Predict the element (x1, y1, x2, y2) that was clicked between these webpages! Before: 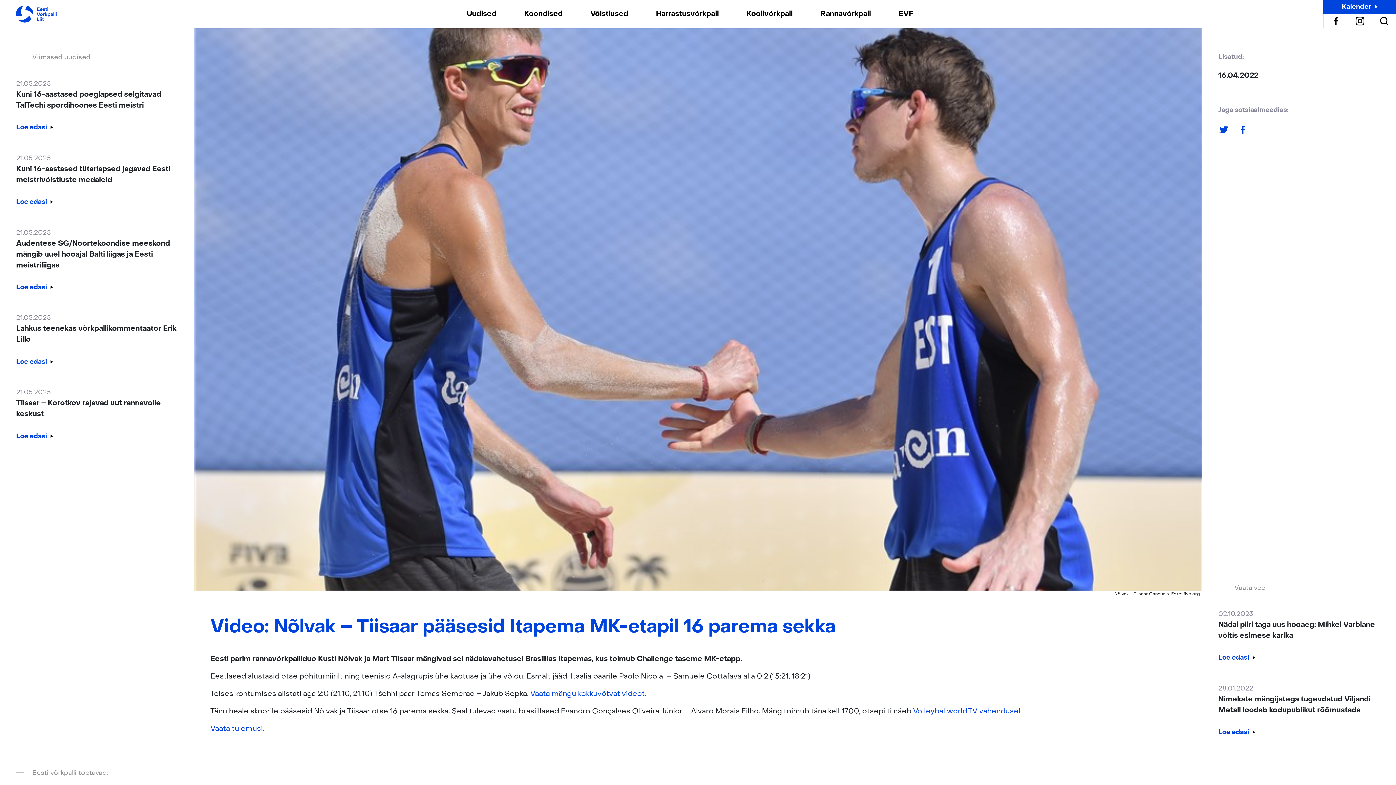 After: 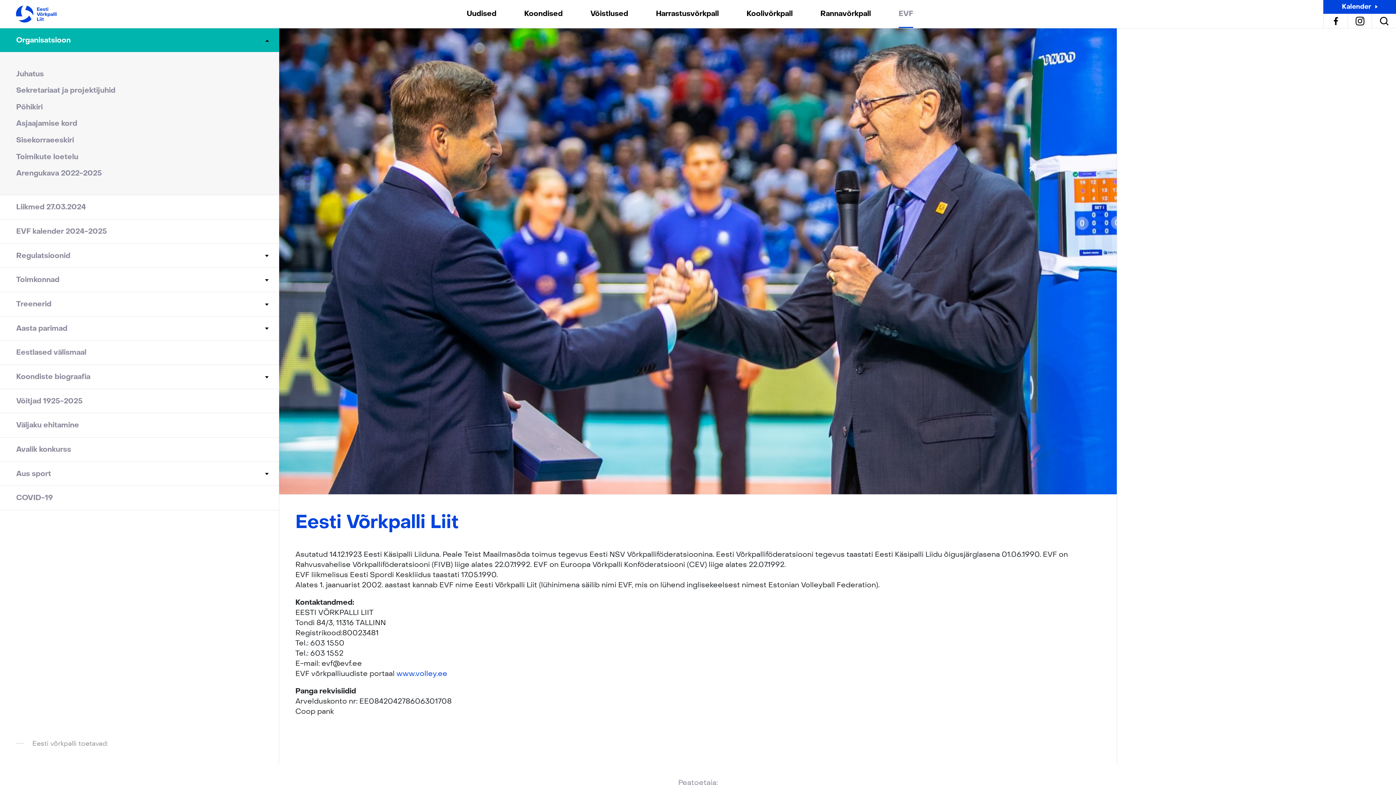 Action: bbox: (898, 0, 913, 27) label: EVF